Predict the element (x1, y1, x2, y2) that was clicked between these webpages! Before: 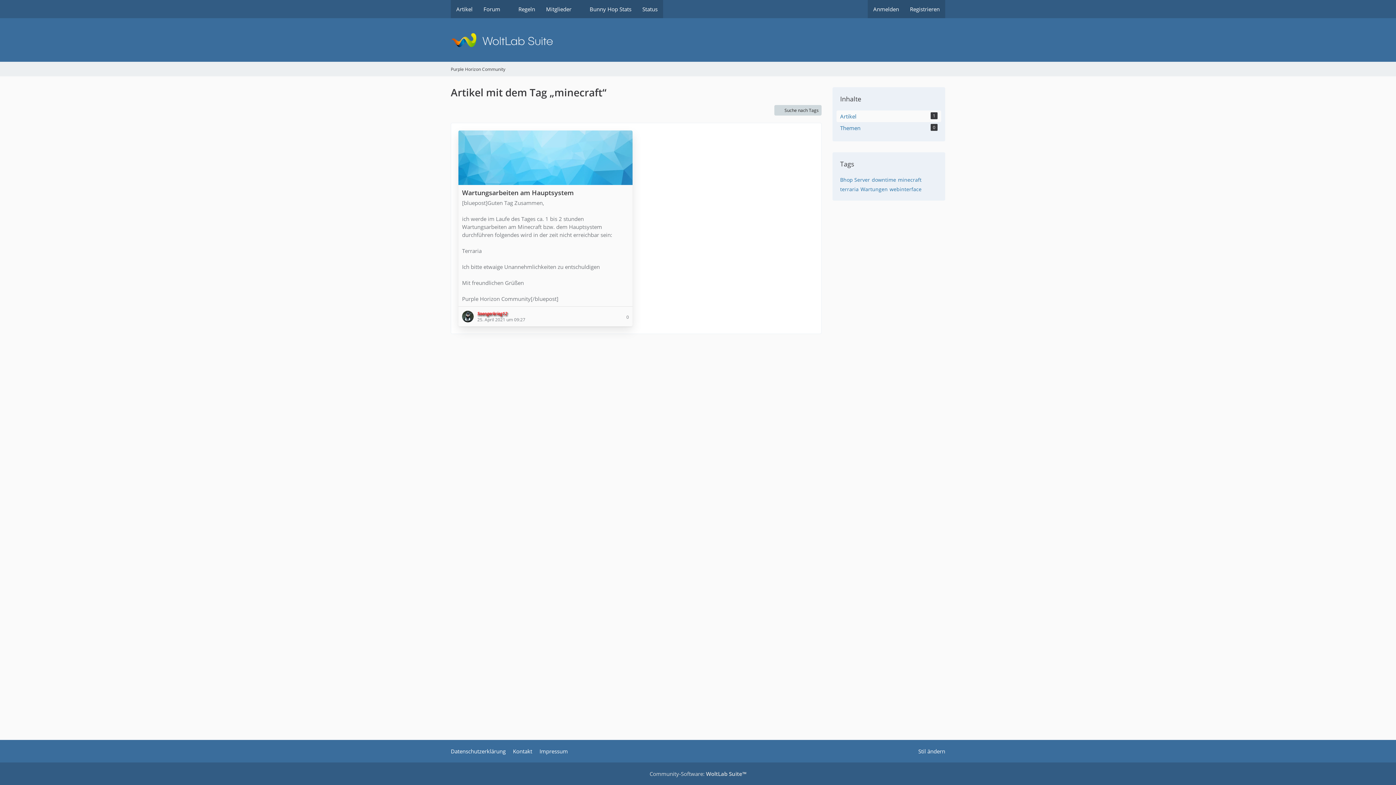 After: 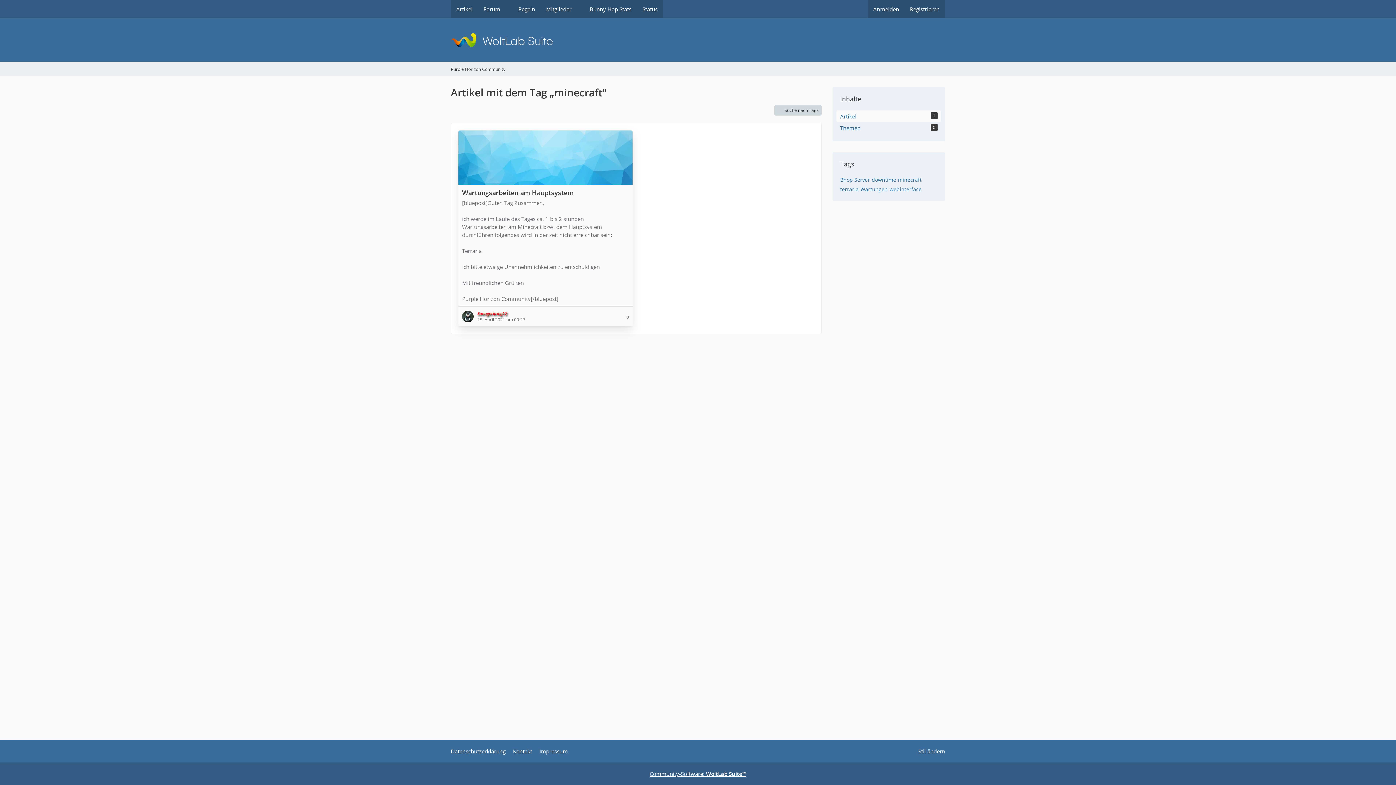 Action: bbox: (649, 770, 746, 777) label: Community-Software: WoltLab Suite™